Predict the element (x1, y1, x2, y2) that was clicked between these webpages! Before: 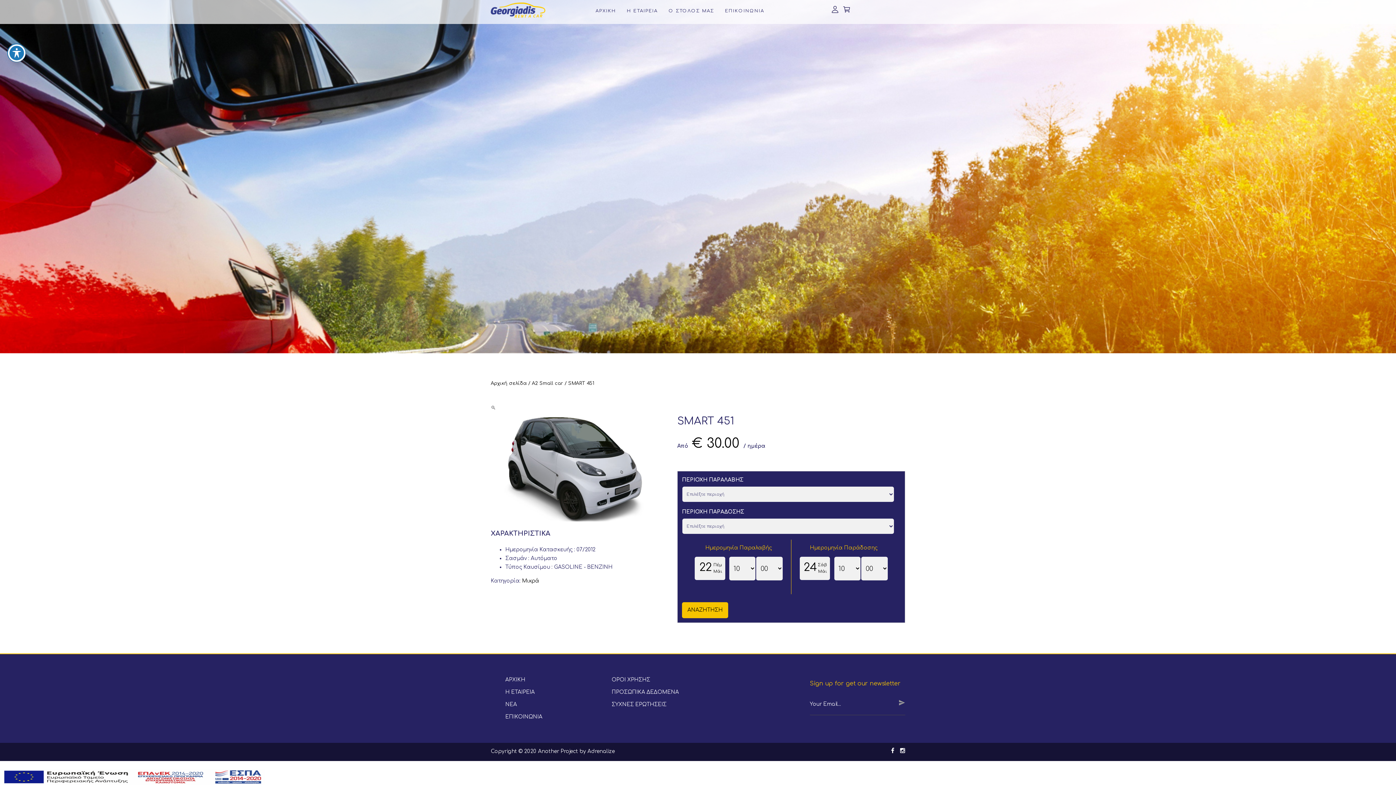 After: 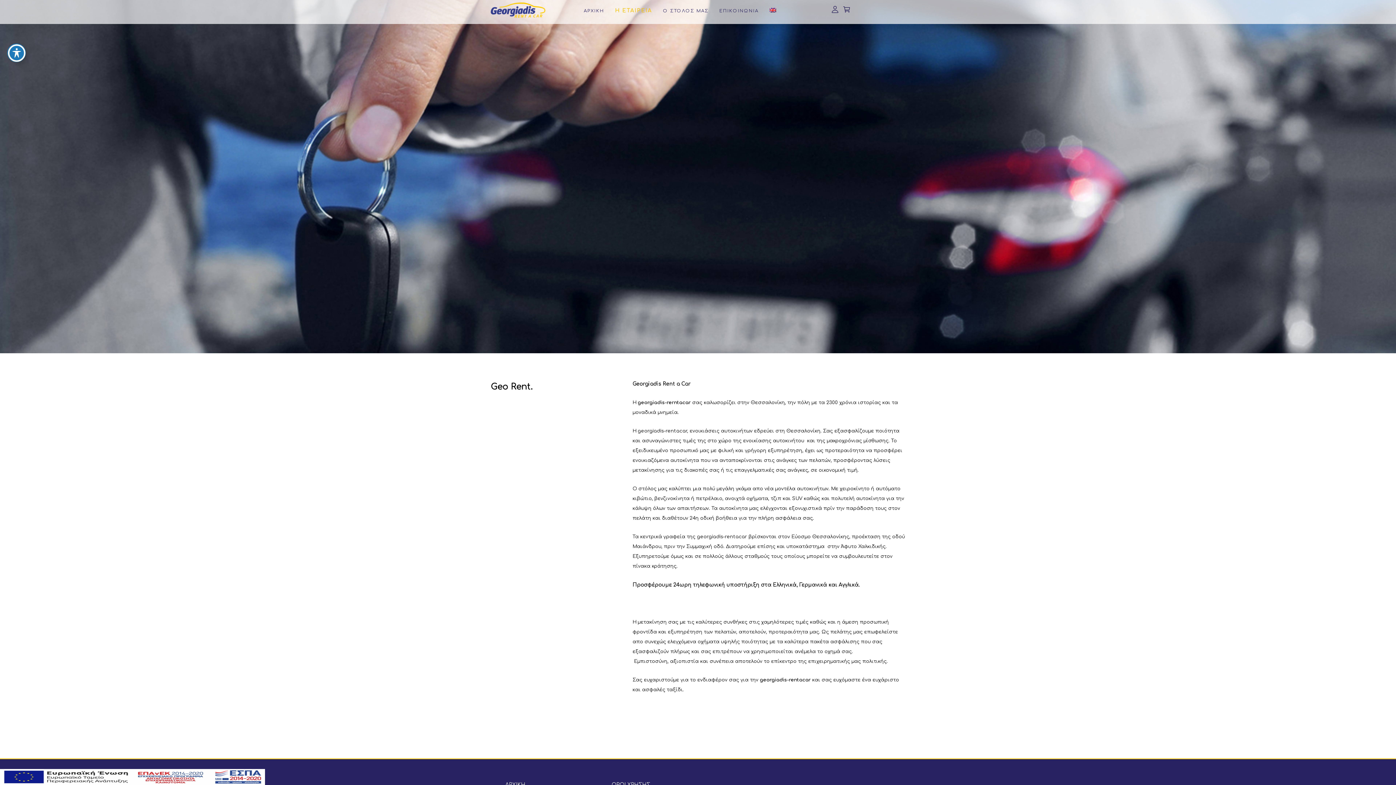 Action: bbox: (627, 5, 657, 16) label: Η ΕΤΑΙΡΕΙΑ